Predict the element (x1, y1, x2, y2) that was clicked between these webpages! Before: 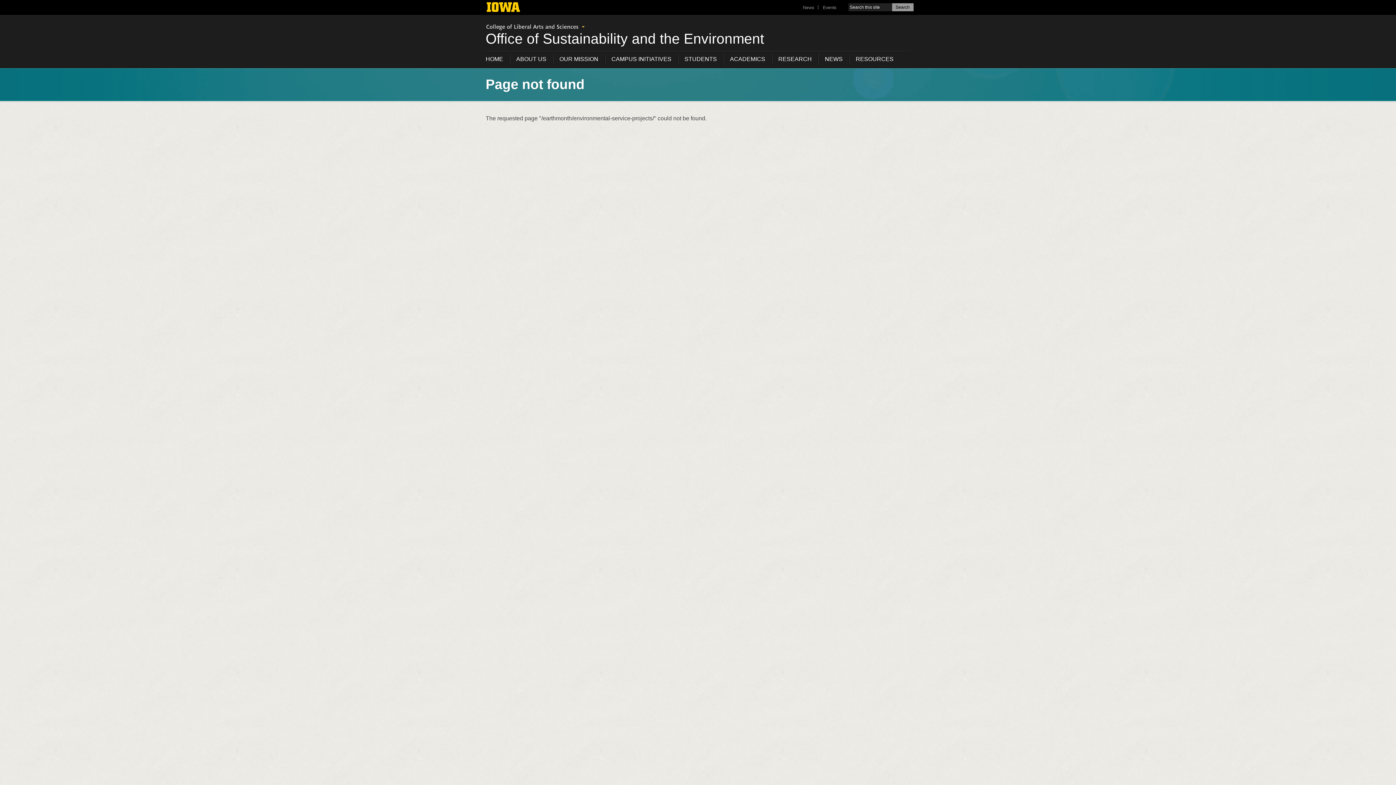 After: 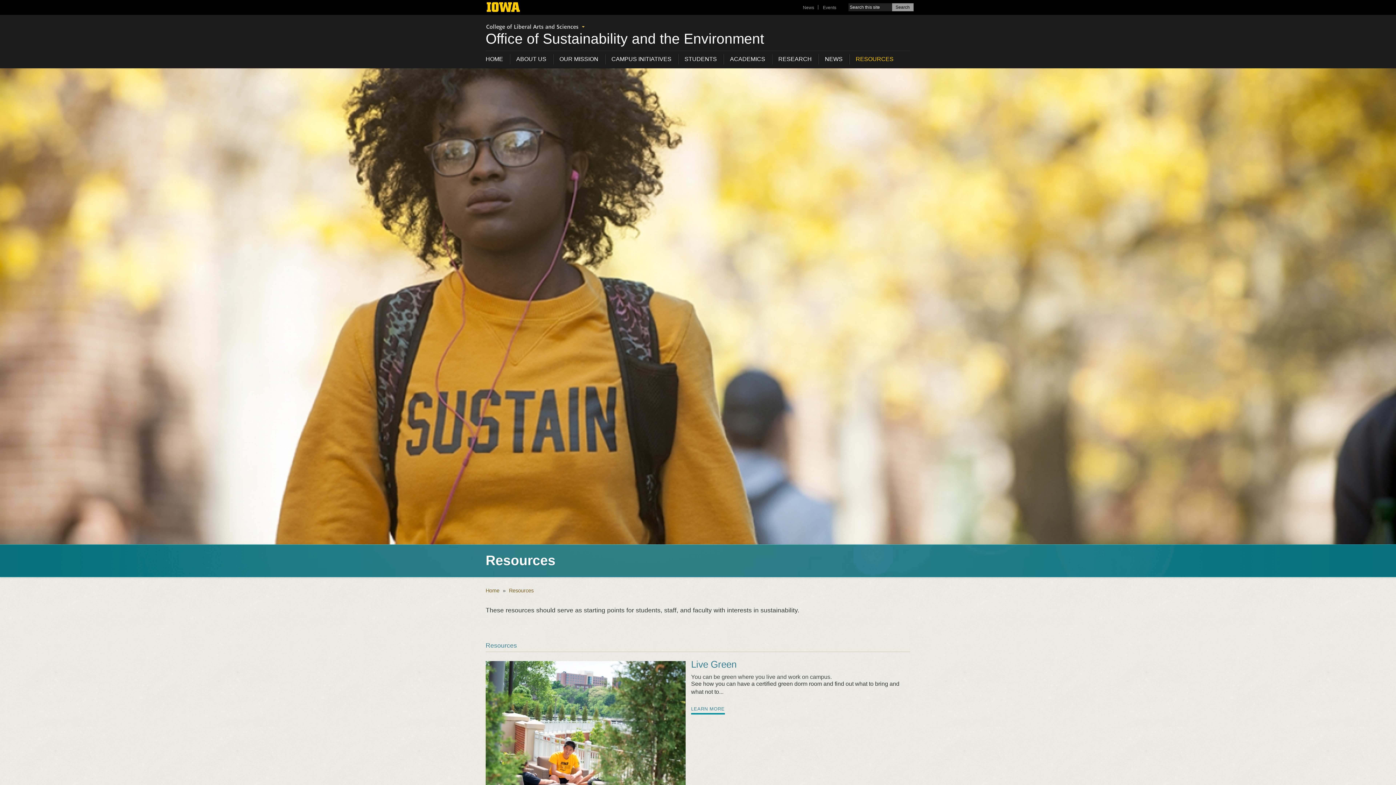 Action: label: RESOURCES bbox: (849, 54, 893, 64)